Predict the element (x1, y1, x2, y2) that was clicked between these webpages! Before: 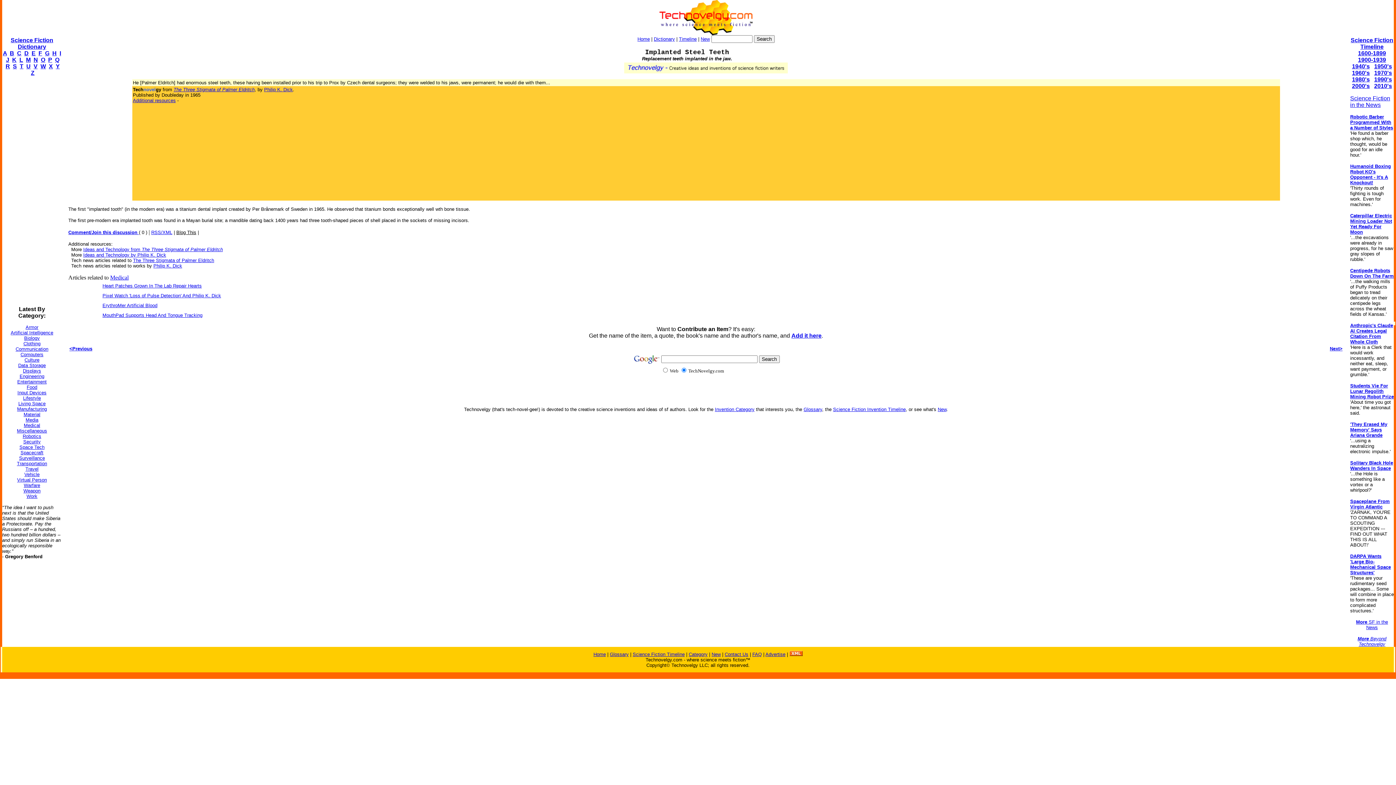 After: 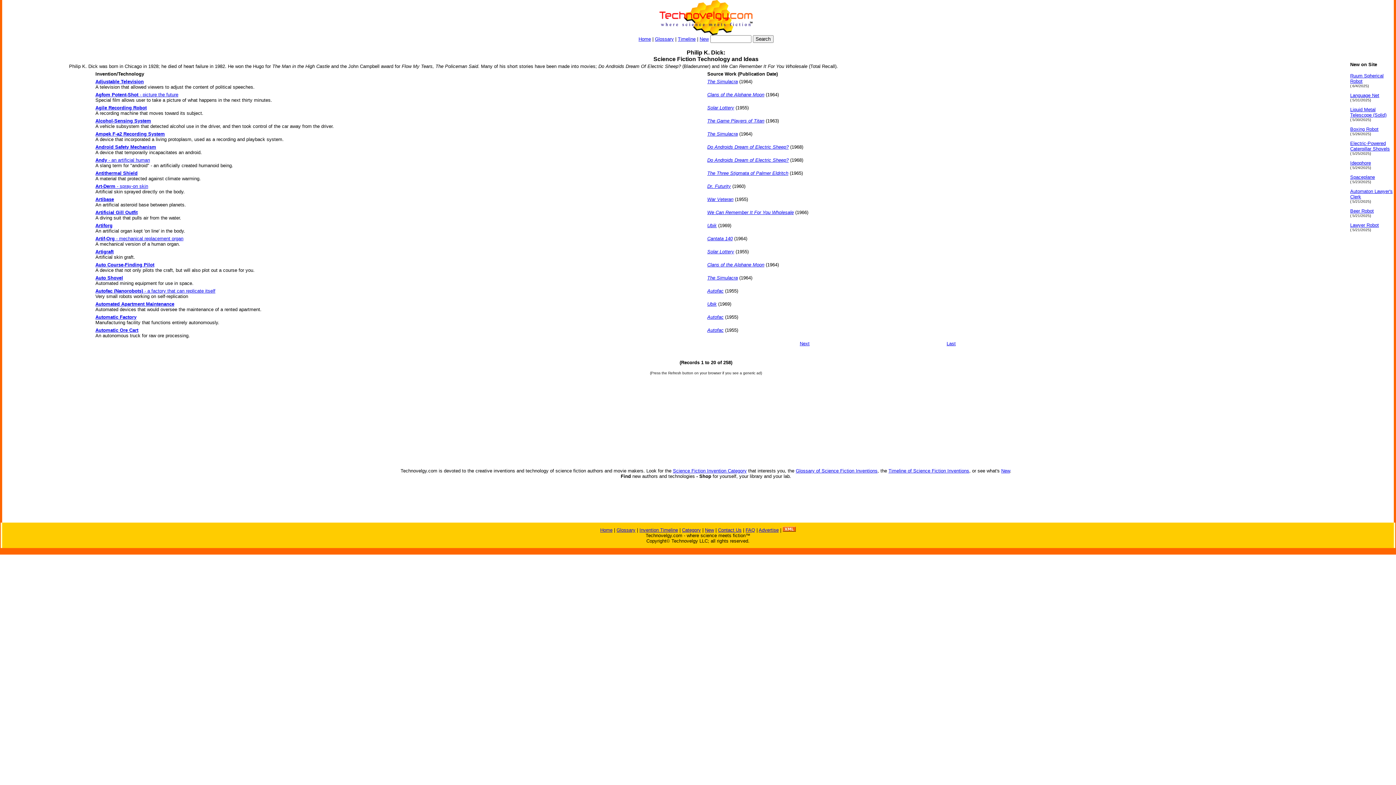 Action: label: Ideas and Technology by Philip K. Dick bbox: (83, 252, 166, 257)